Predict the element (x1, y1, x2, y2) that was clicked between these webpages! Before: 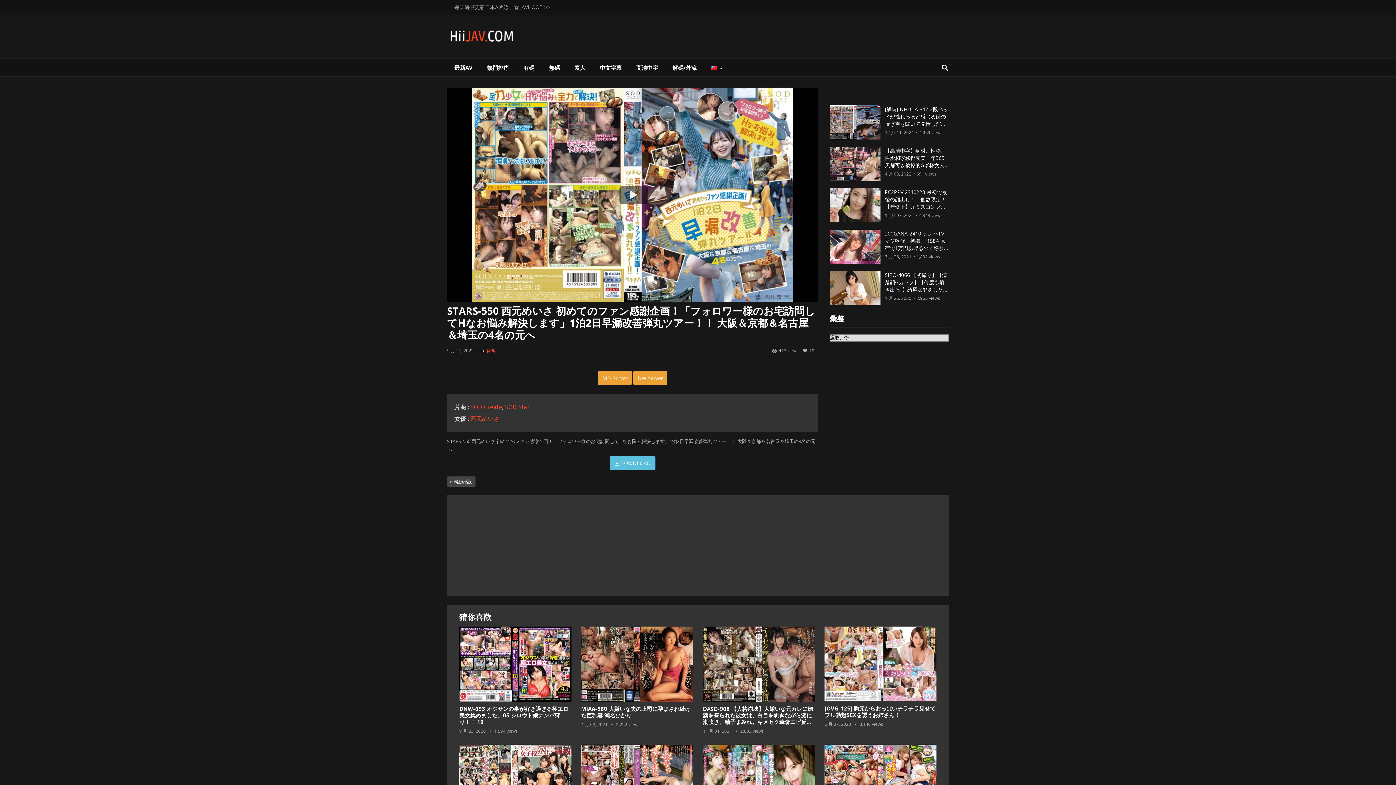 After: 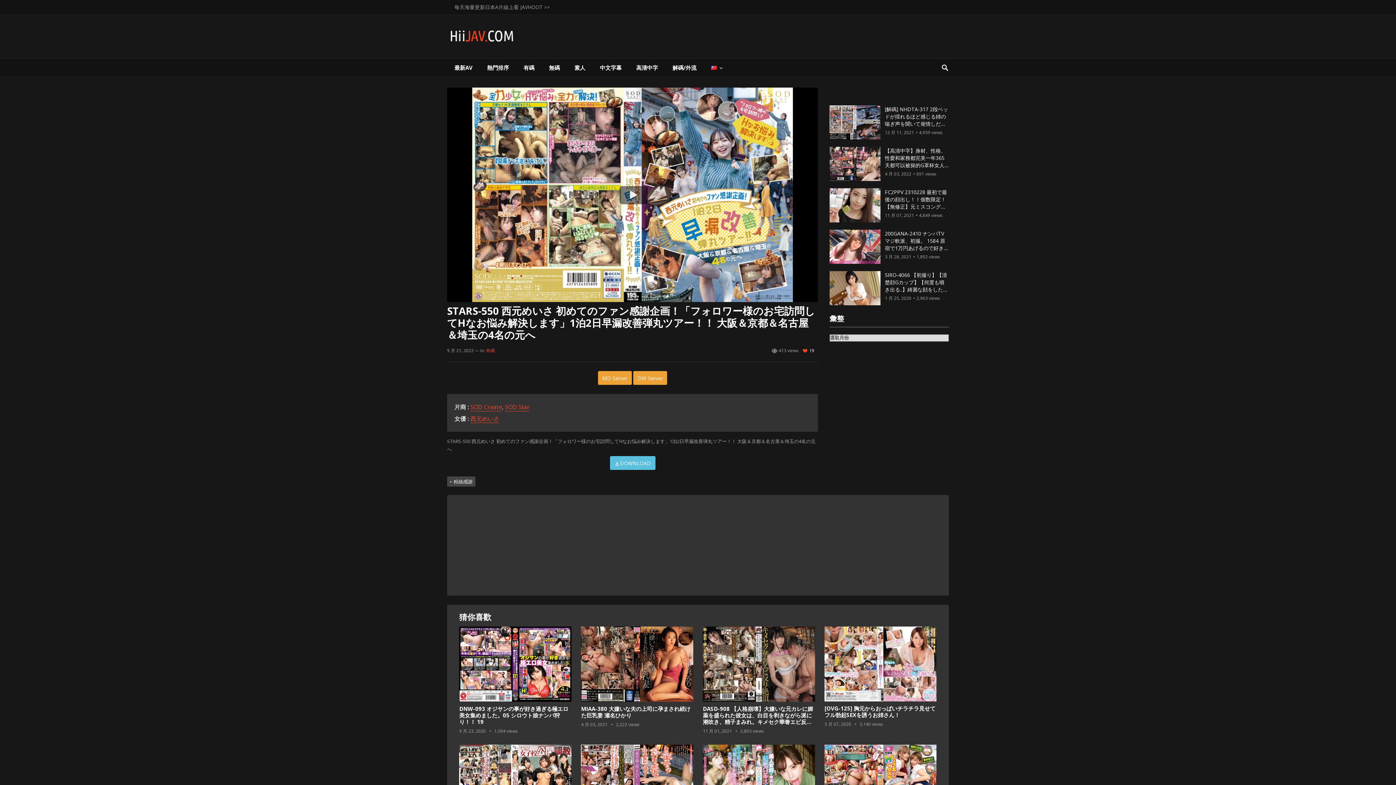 Action: bbox: (802, 347, 814, 353) label: 18